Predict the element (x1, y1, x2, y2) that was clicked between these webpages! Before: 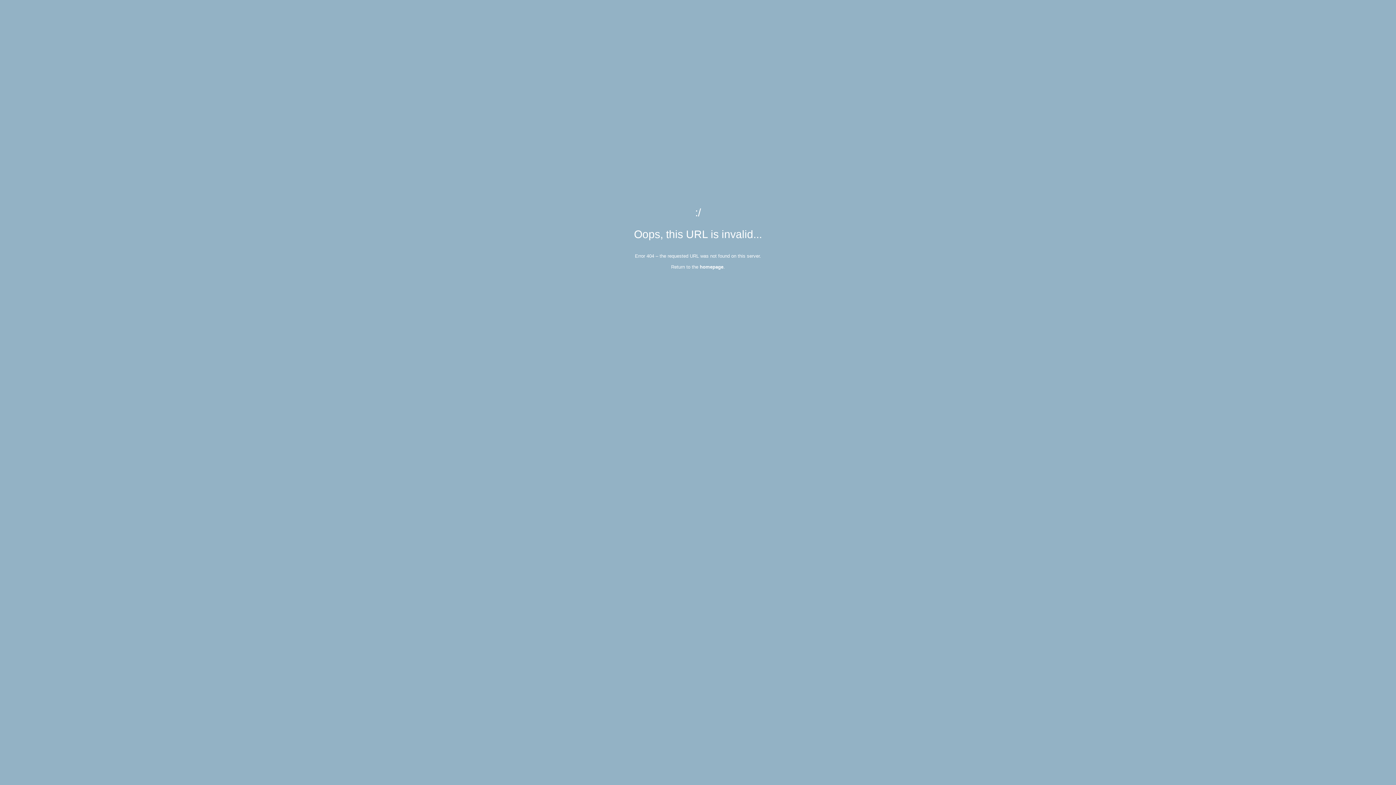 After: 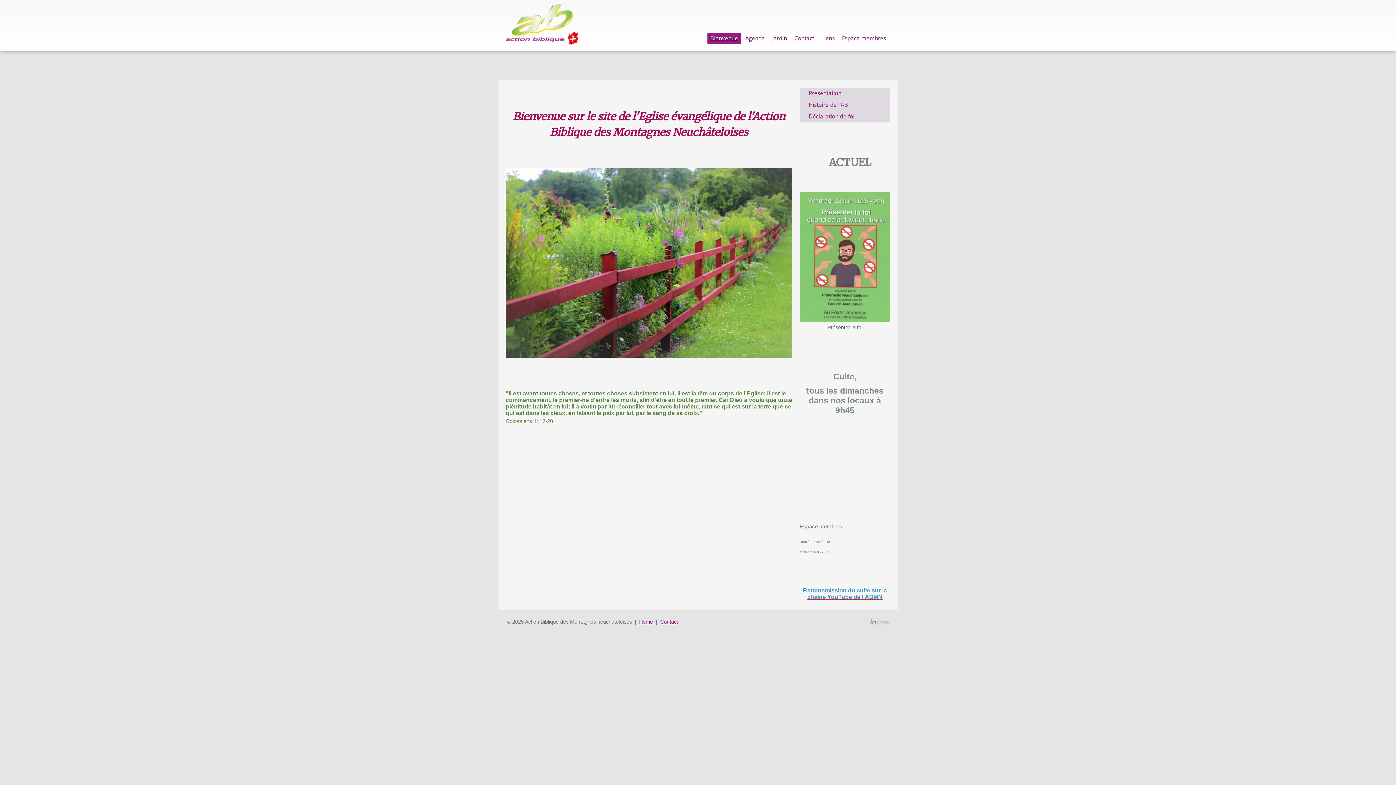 Action: label: homepage bbox: (700, 264, 723, 269)